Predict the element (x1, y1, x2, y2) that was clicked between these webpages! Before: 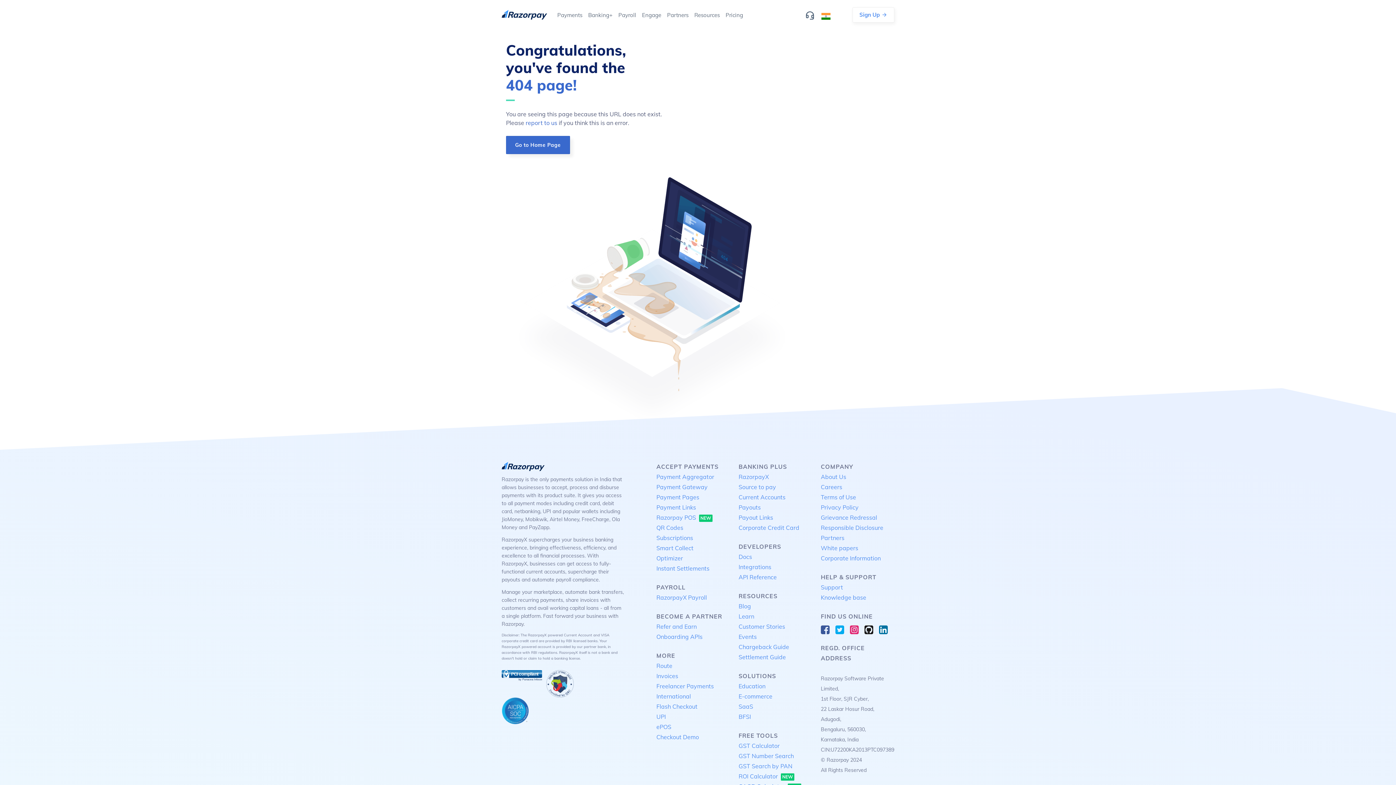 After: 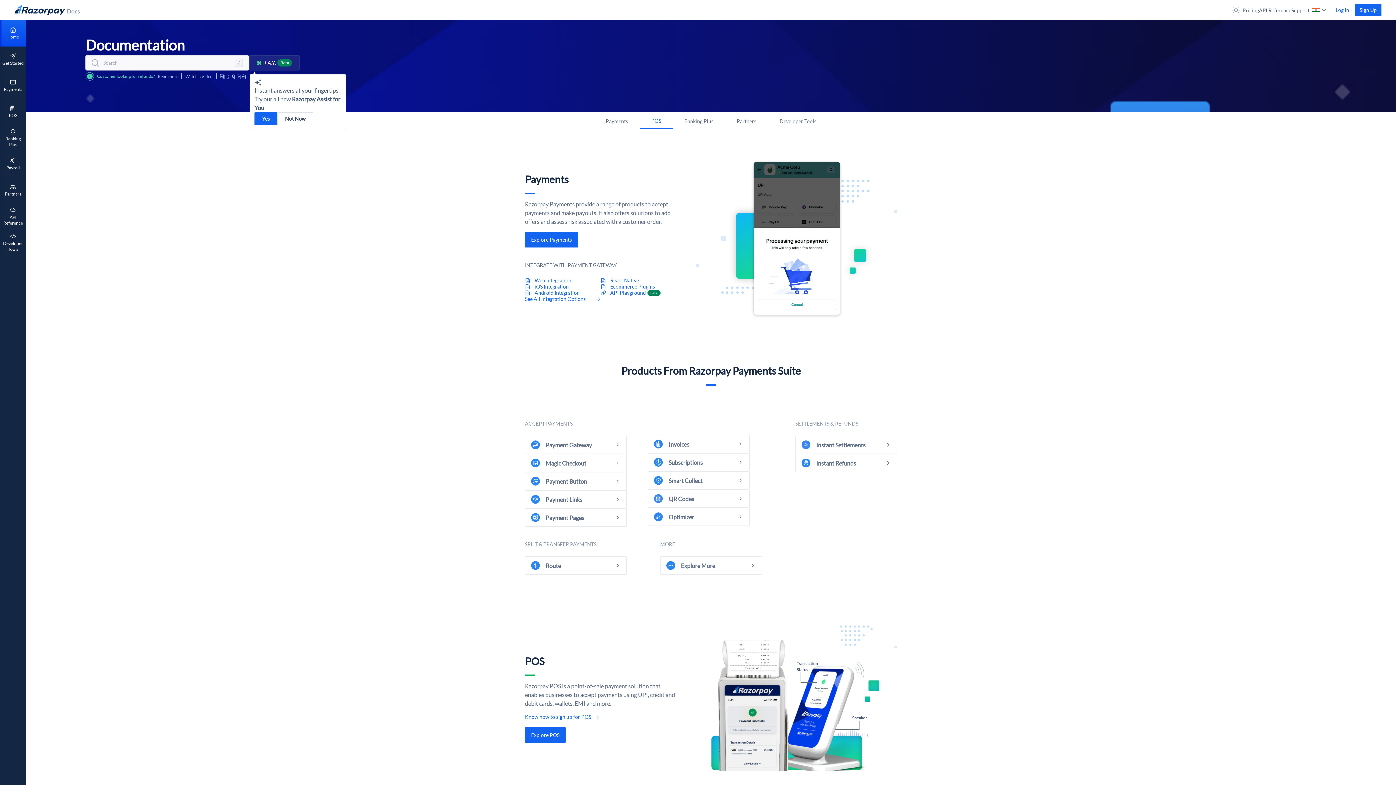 Action: bbox: (821, 592, 894, 602) label: Knowledge base